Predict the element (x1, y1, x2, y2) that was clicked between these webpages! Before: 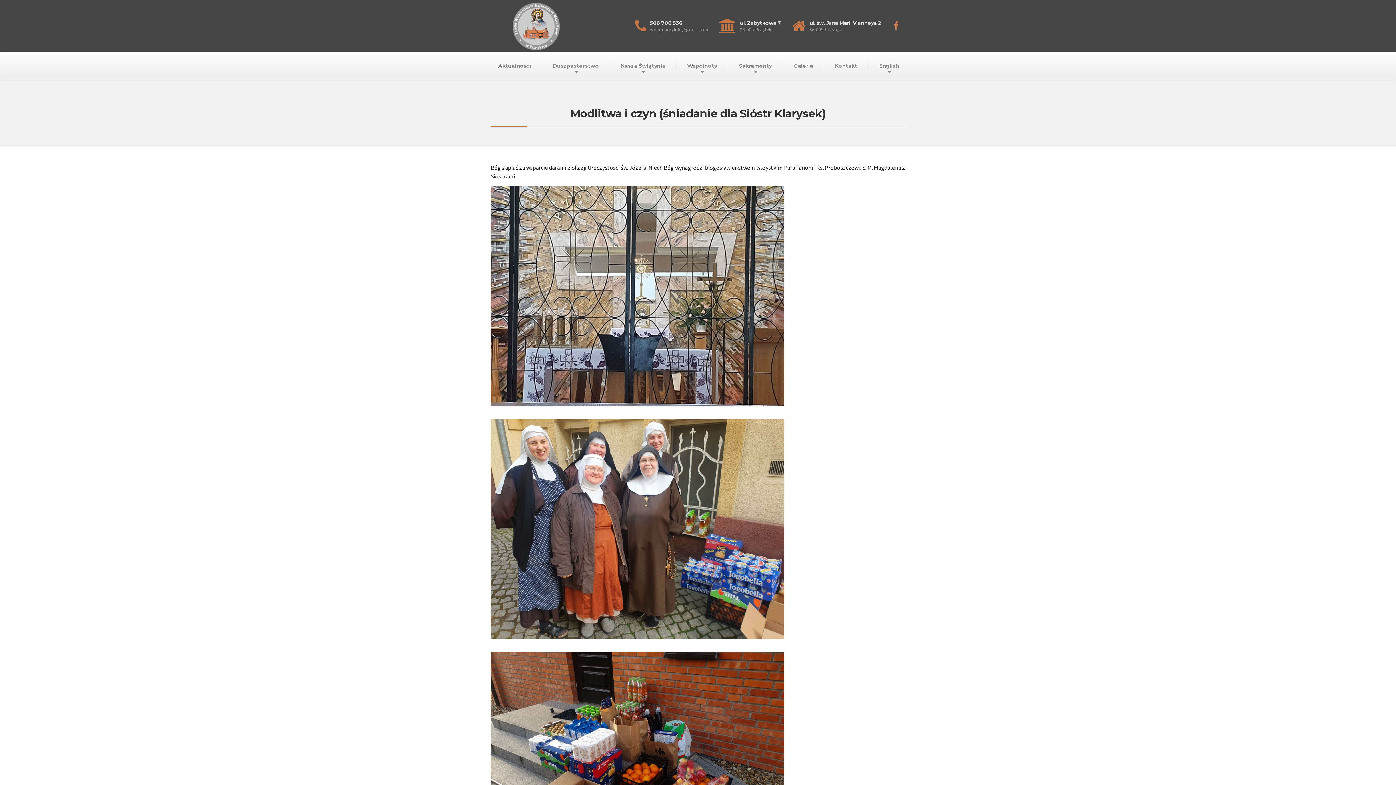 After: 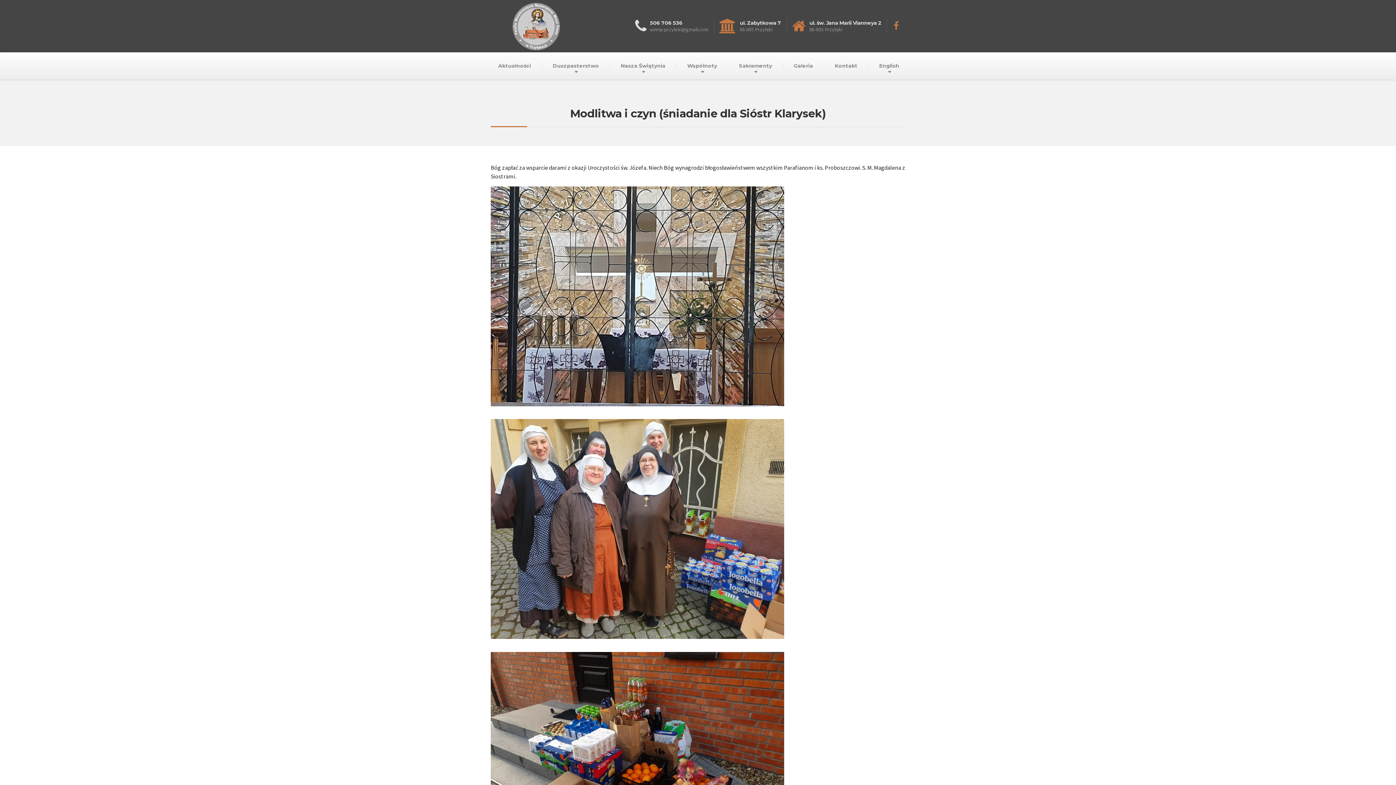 Action: bbox: (635, 18, 714, 33) label: 506 706 536
wnmp.przyleki@gmail.com